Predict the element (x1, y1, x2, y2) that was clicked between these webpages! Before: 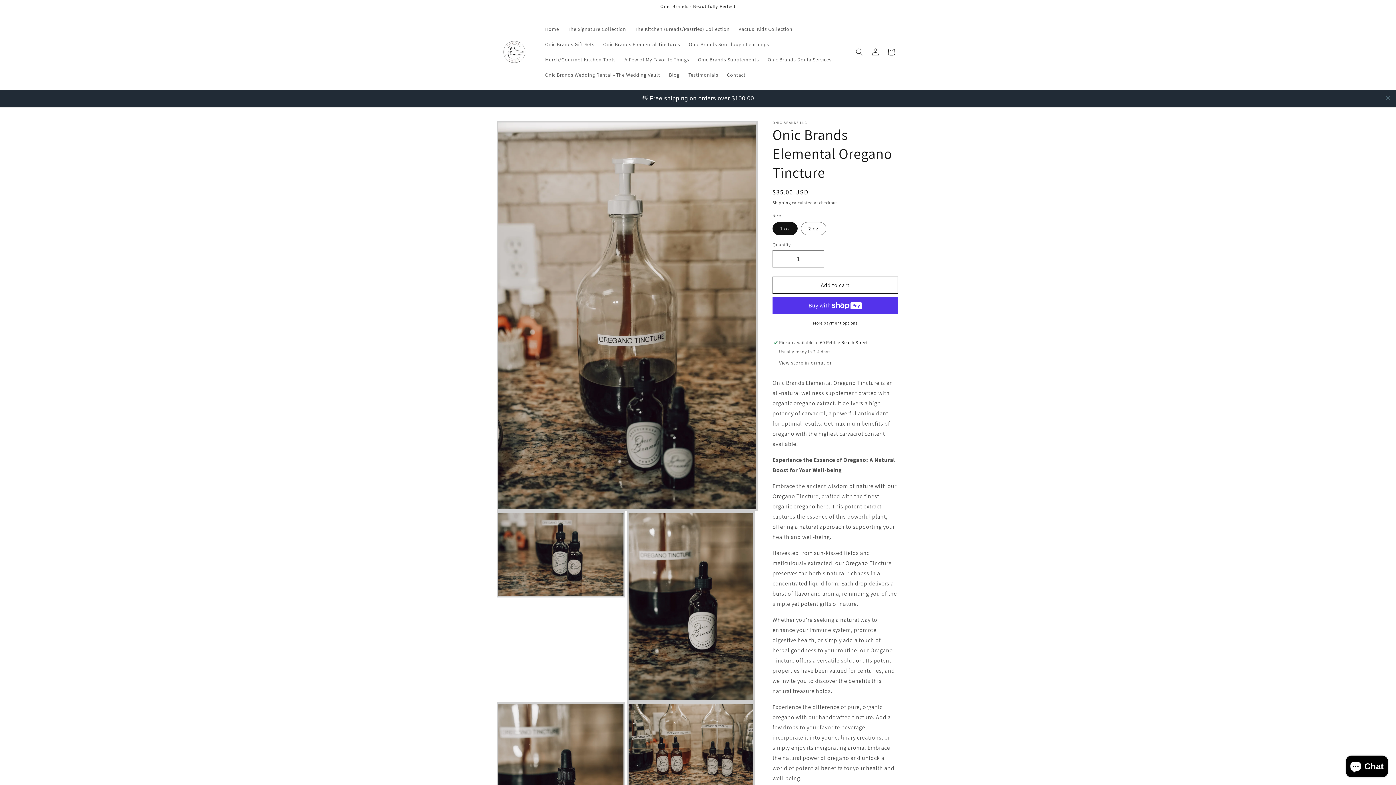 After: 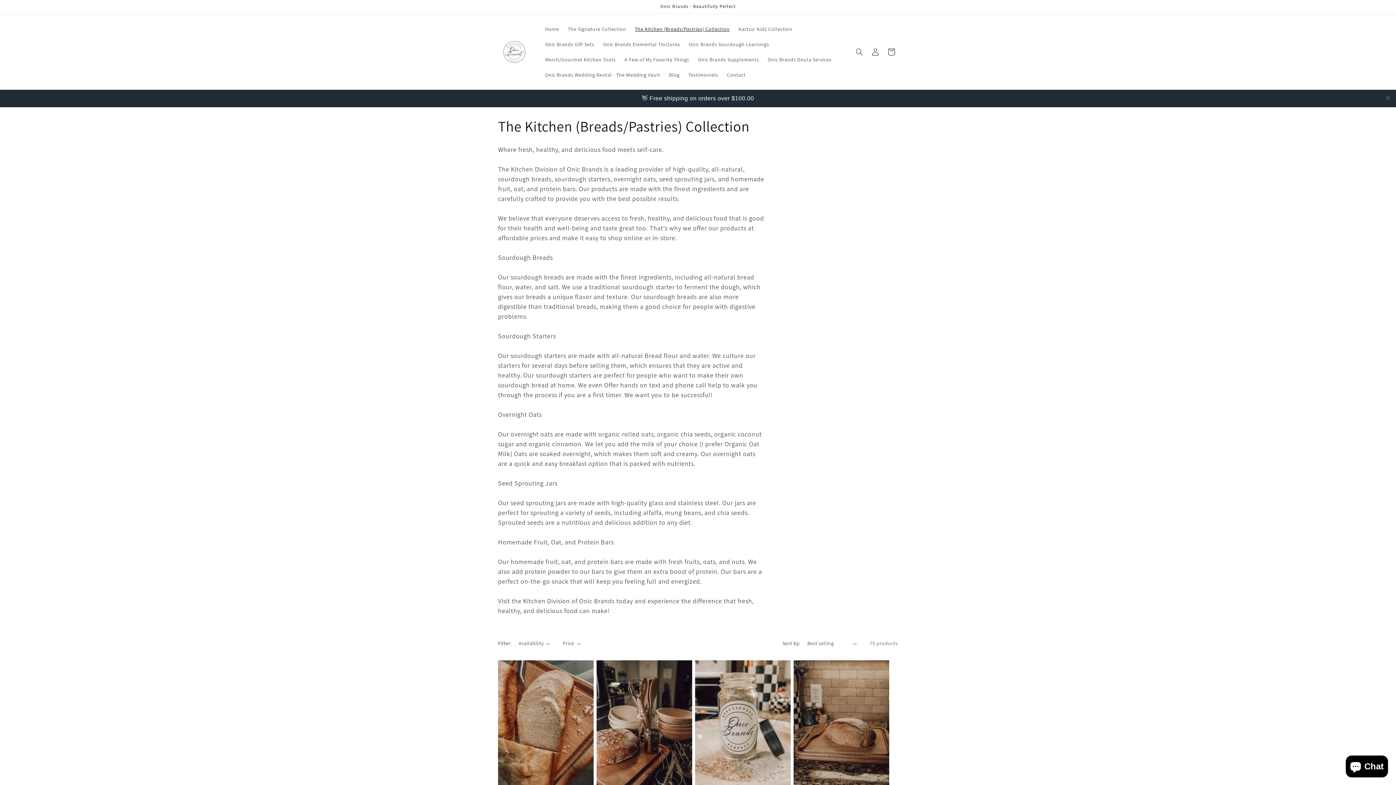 Action: label: The Kitchen (Breads/Pastries) Collection bbox: (630, 21, 734, 36)